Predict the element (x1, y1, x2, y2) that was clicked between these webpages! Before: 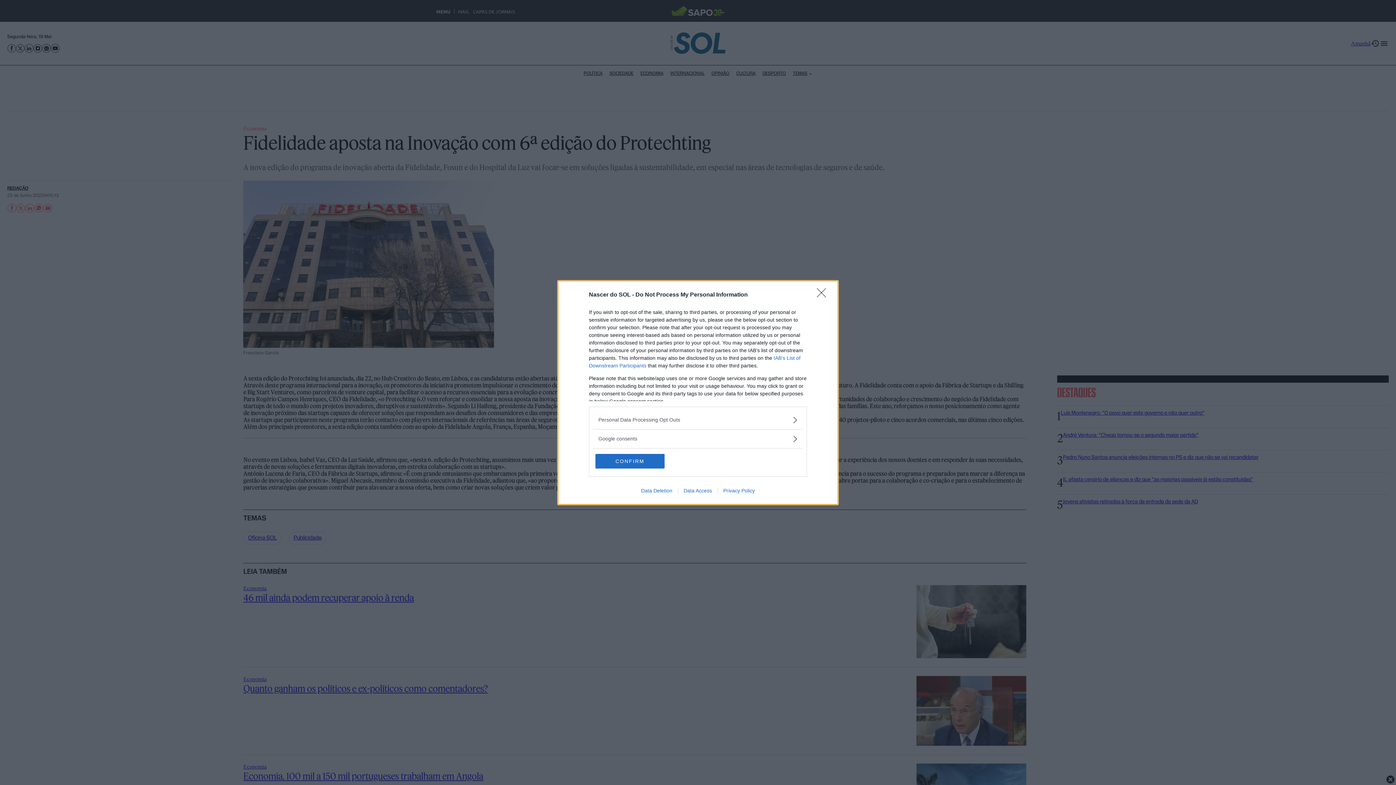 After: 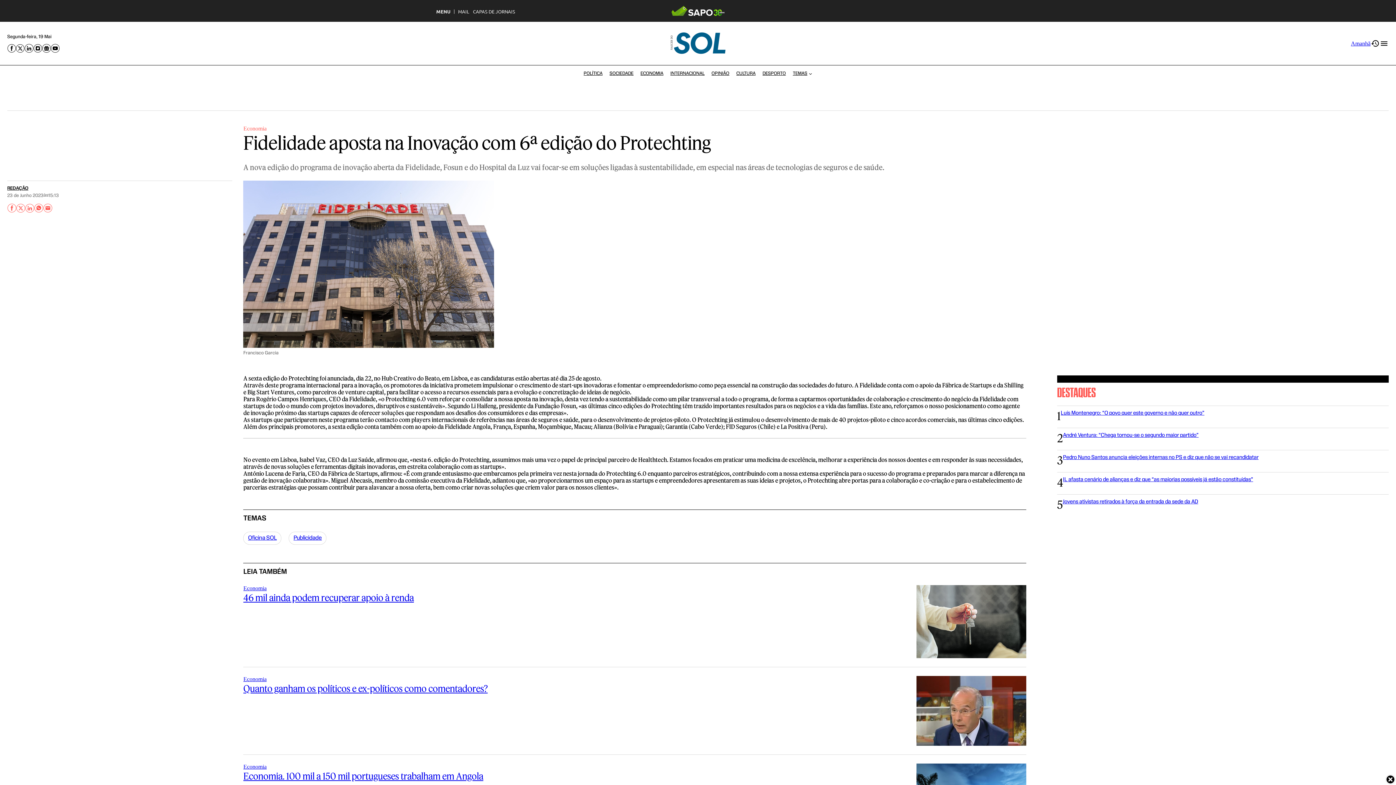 Action: label: Close bbox: (817, 288, 830, 302)